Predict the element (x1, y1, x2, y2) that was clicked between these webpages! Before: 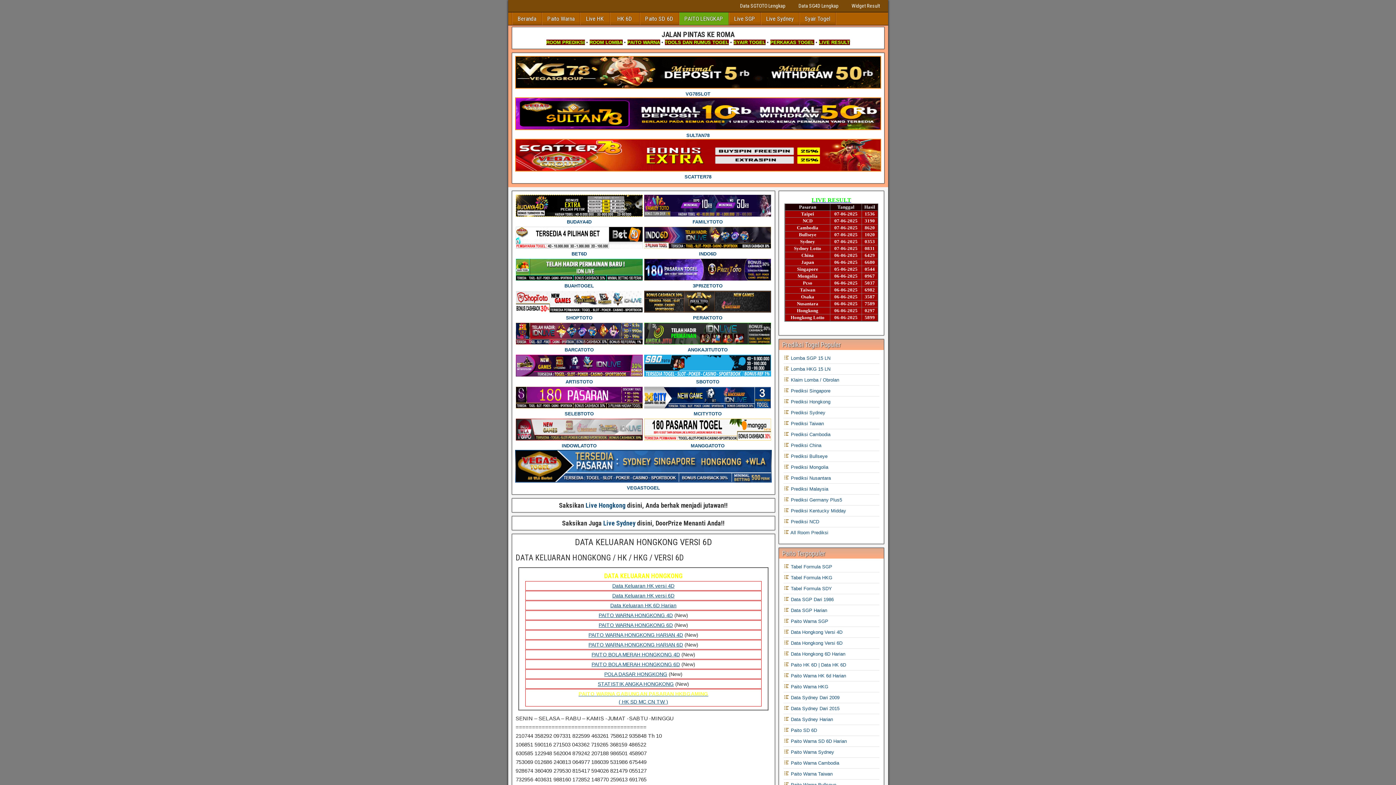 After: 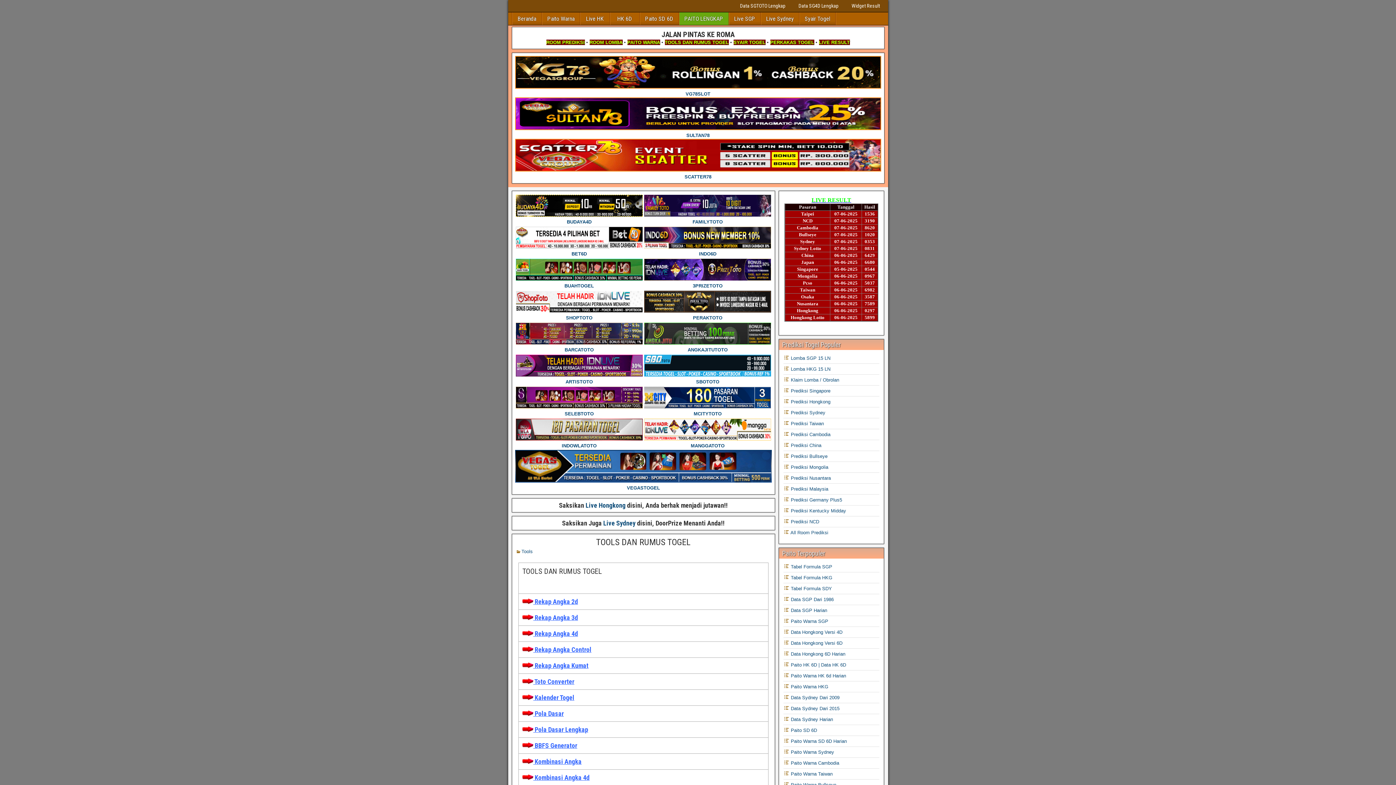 Action: label: TOOLS DAN RUMUS TOGEL bbox: (664, 39, 728, 45)